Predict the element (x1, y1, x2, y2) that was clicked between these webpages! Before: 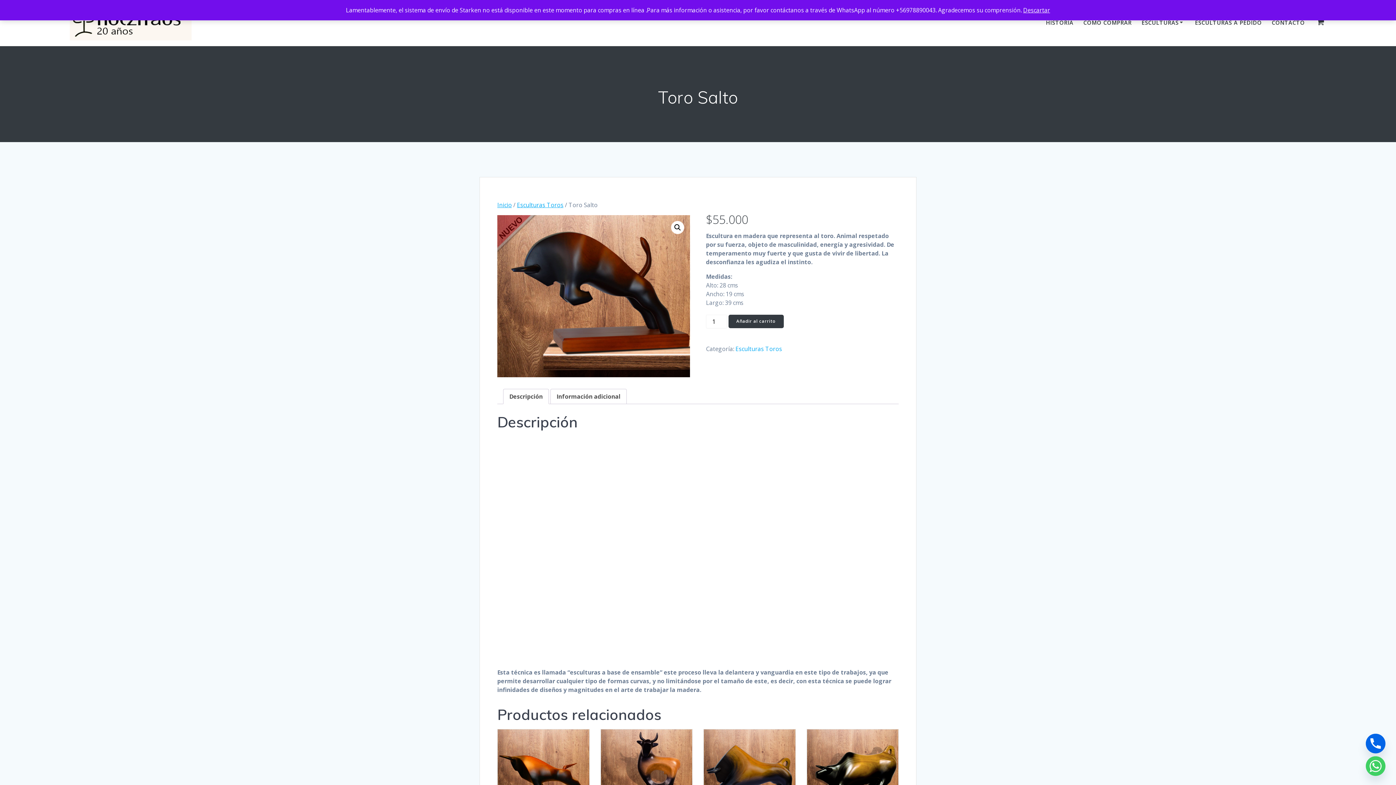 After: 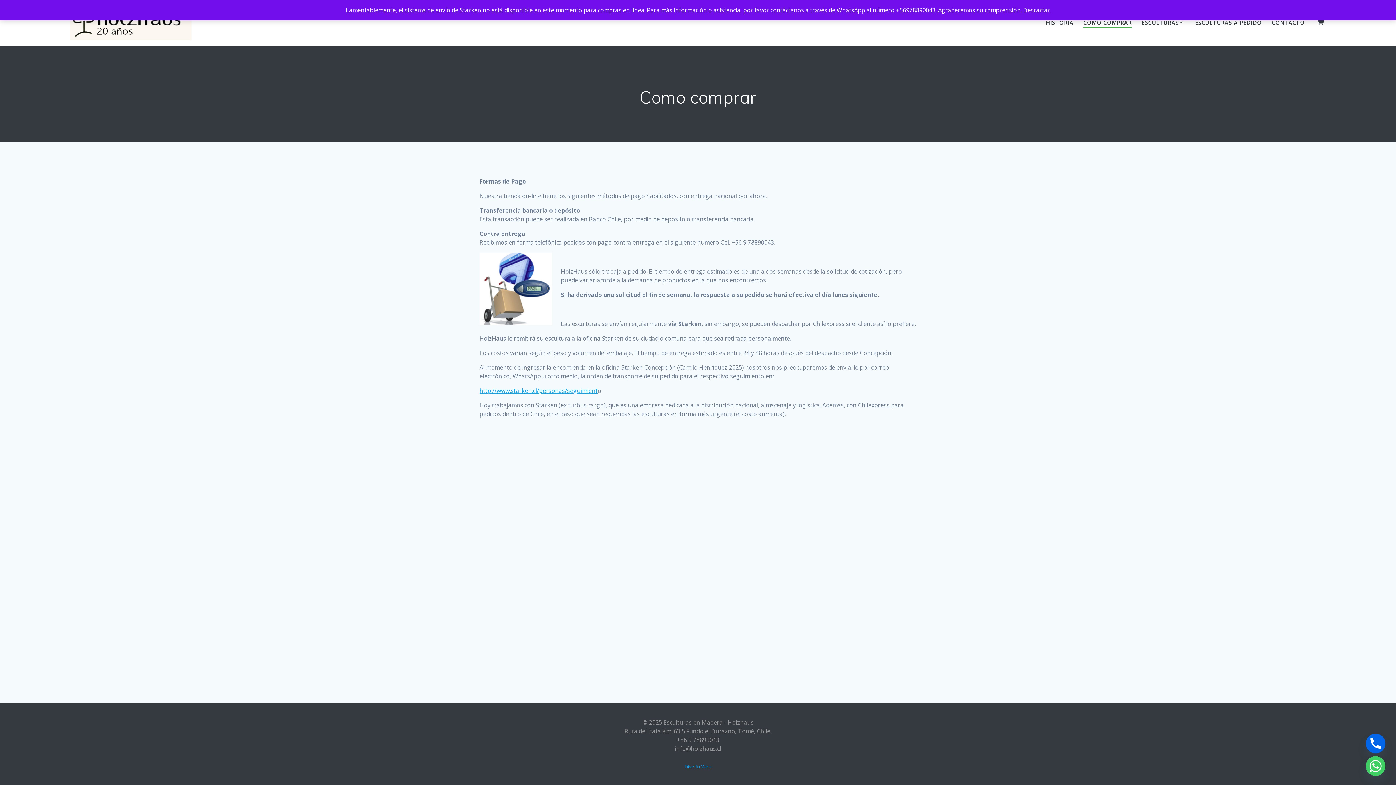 Action: bbox: (1083, 18, 1132, 27) label: COMO COMPRAR